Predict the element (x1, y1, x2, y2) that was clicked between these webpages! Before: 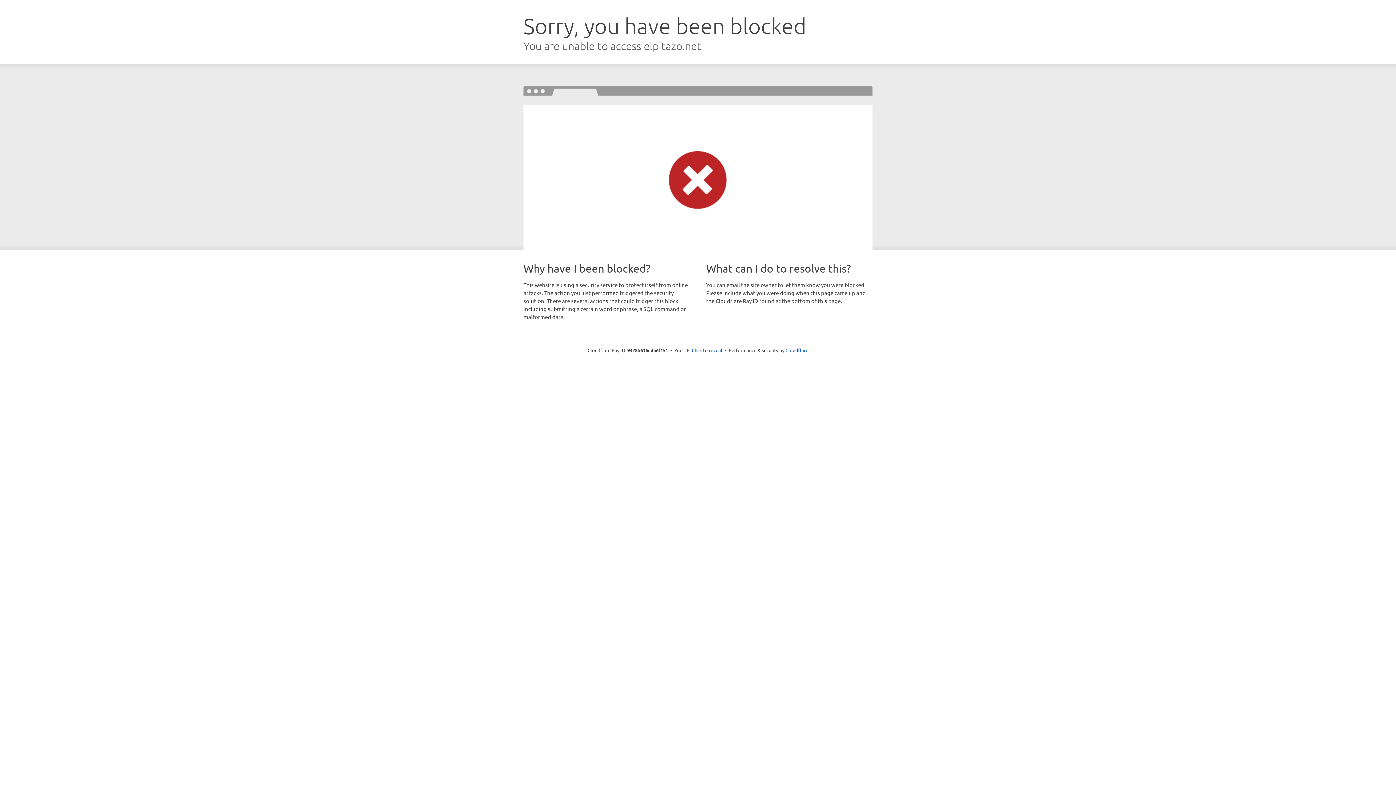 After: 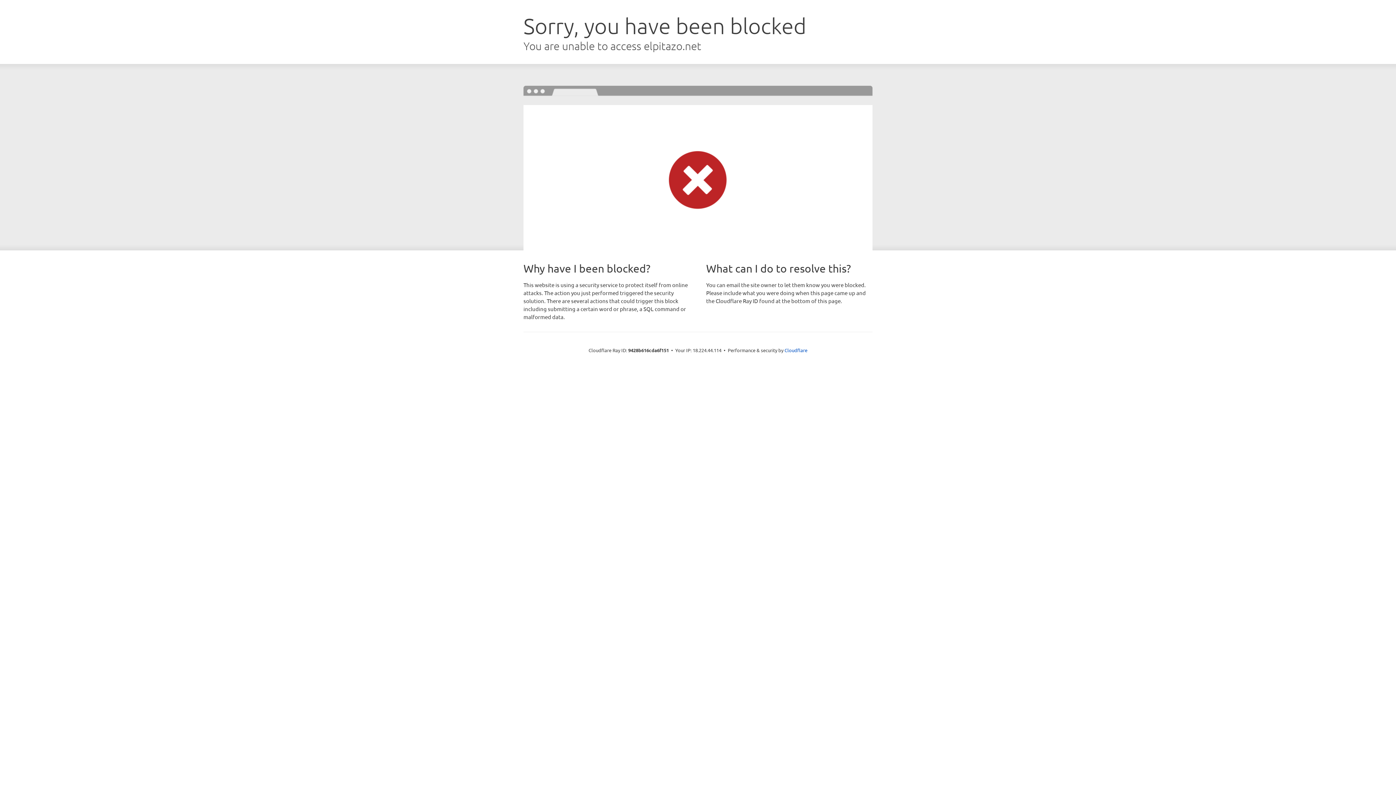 Action: bbox: (692, 346, 722, 353) label: Click to reveal